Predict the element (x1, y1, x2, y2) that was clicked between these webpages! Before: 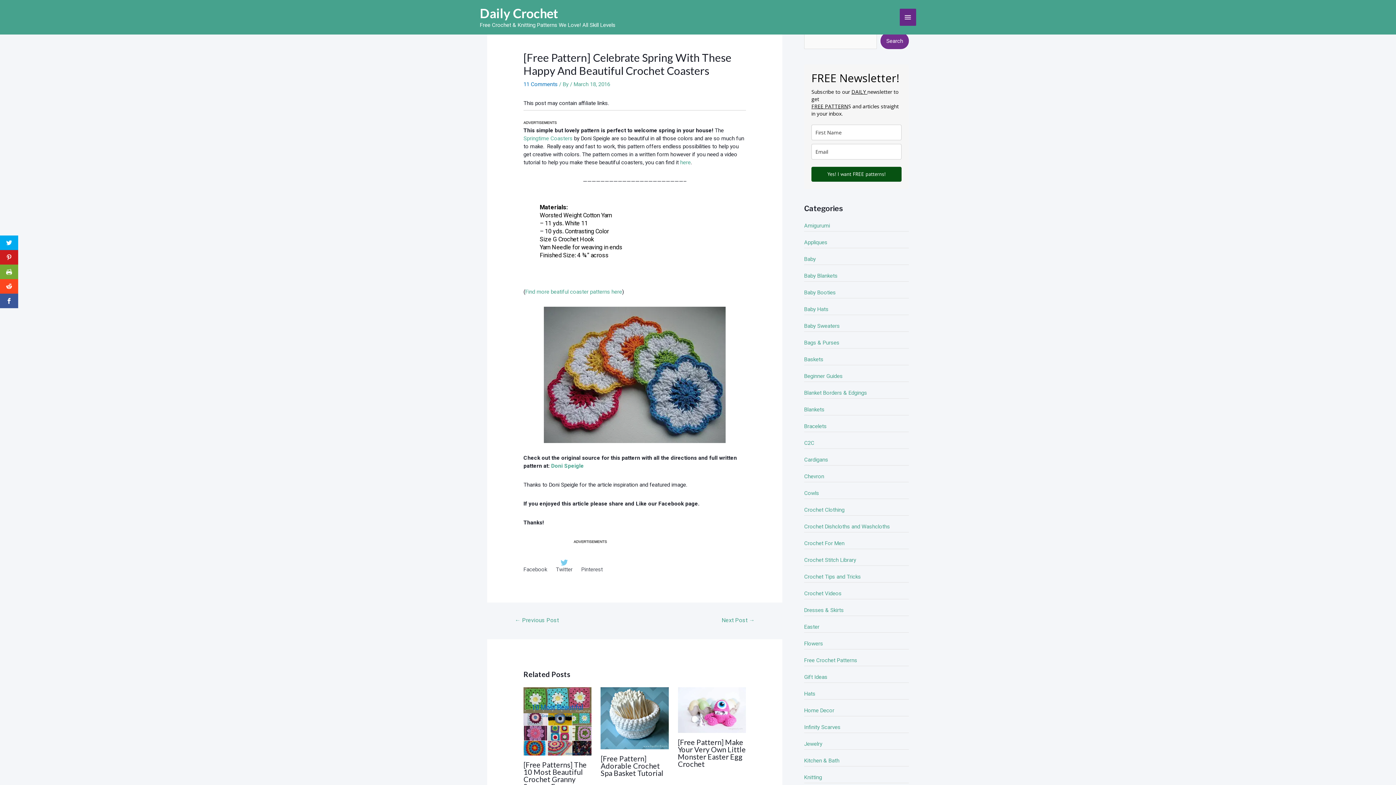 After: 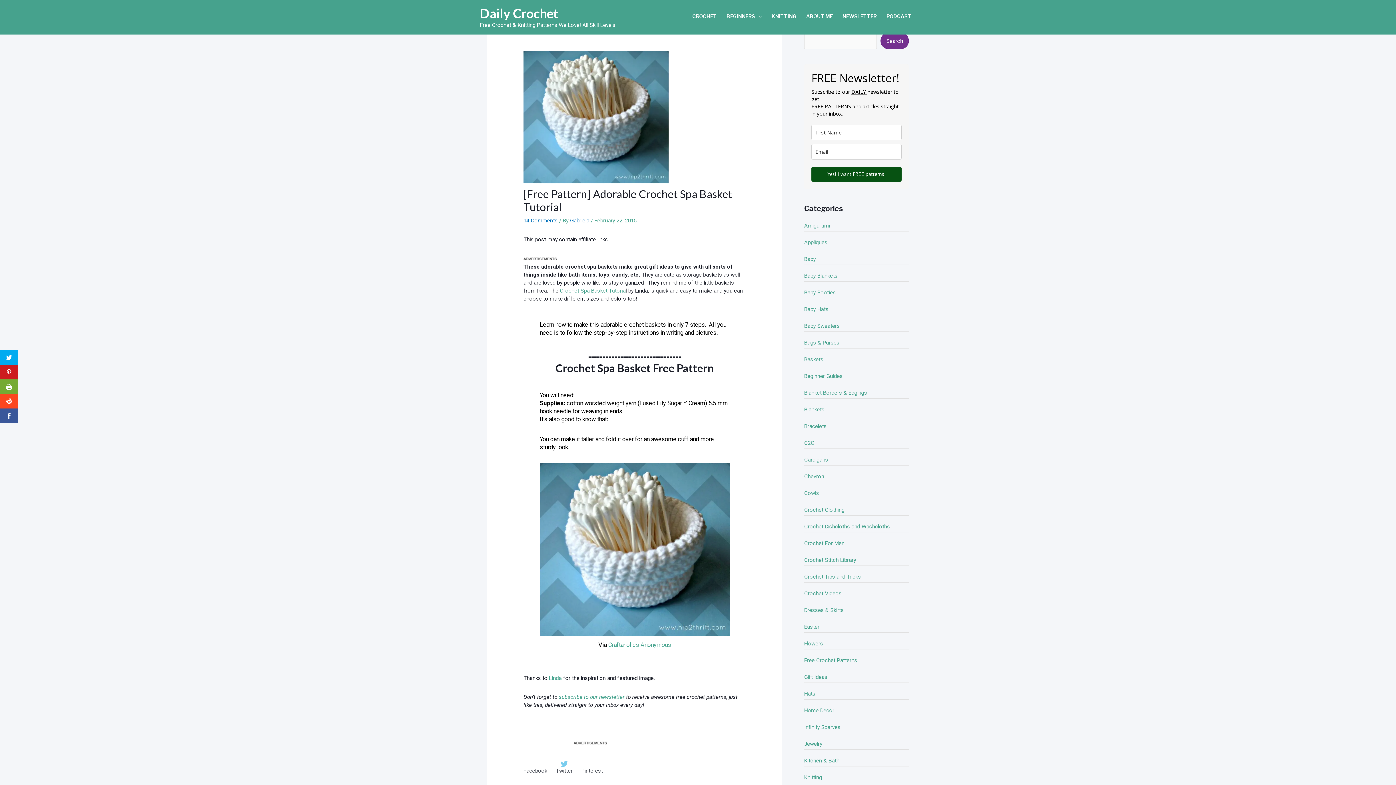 Action: bbox: (600, 754, 663, 777) label: [Free Pattern] Adorable Crochet Spa Basket Tutorial